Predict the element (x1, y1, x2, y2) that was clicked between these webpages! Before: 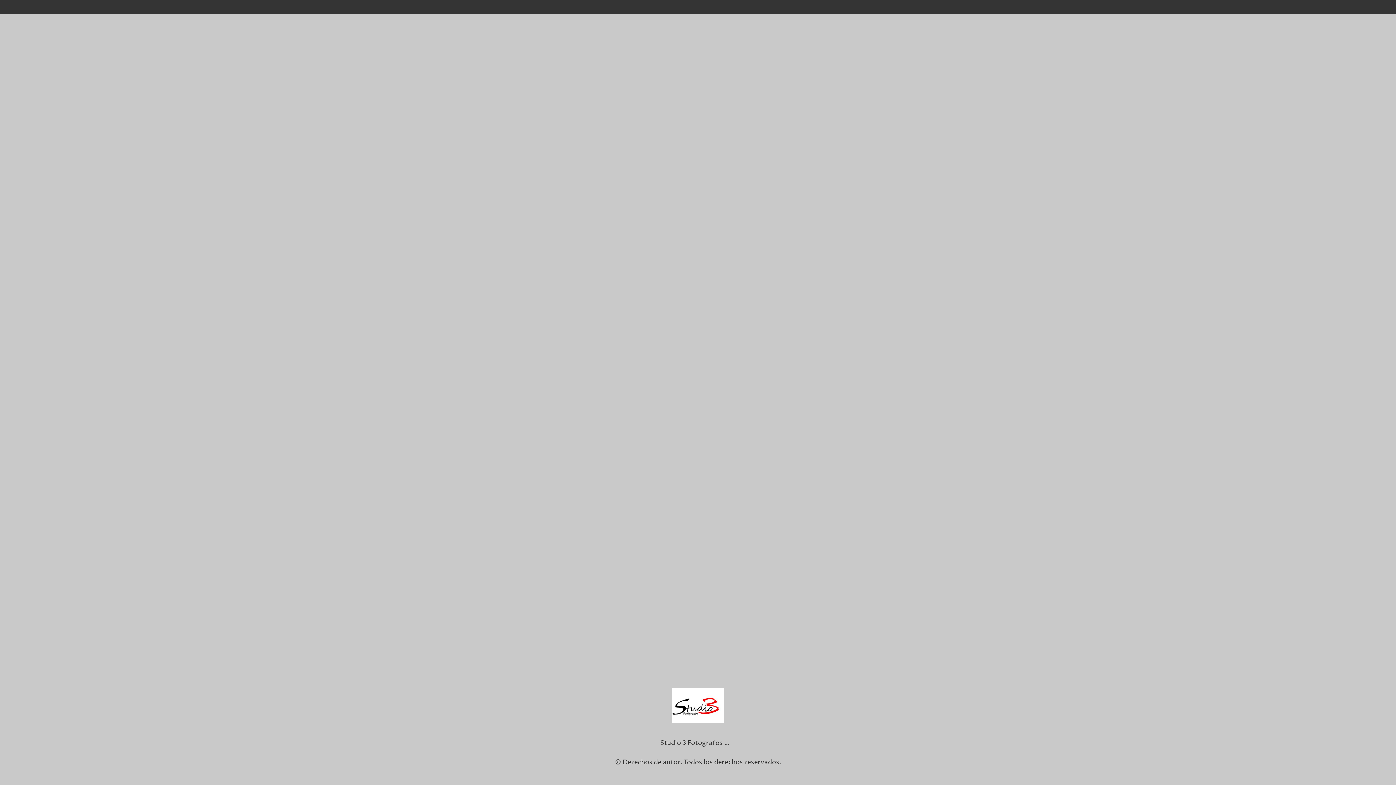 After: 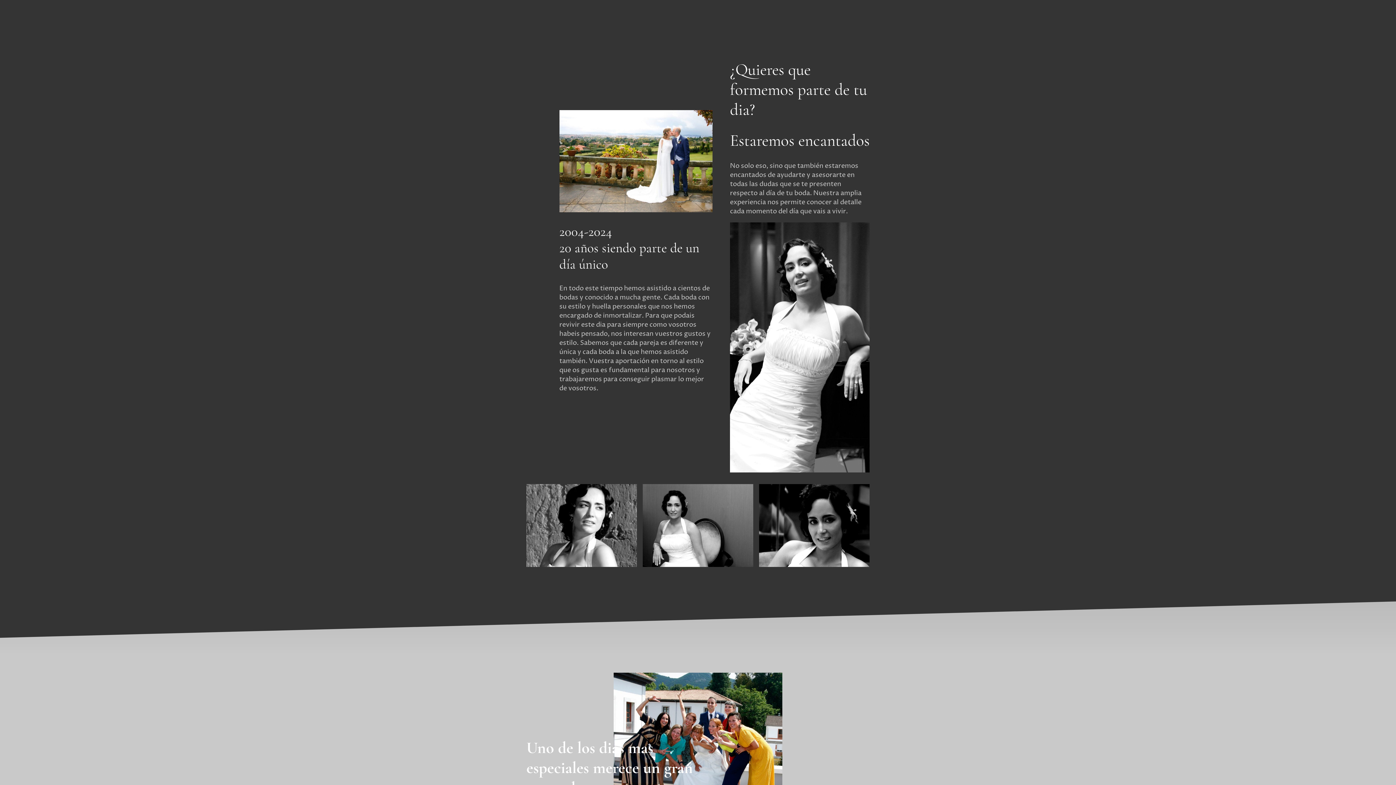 Action: bbox: (672, 688, 724, 723)